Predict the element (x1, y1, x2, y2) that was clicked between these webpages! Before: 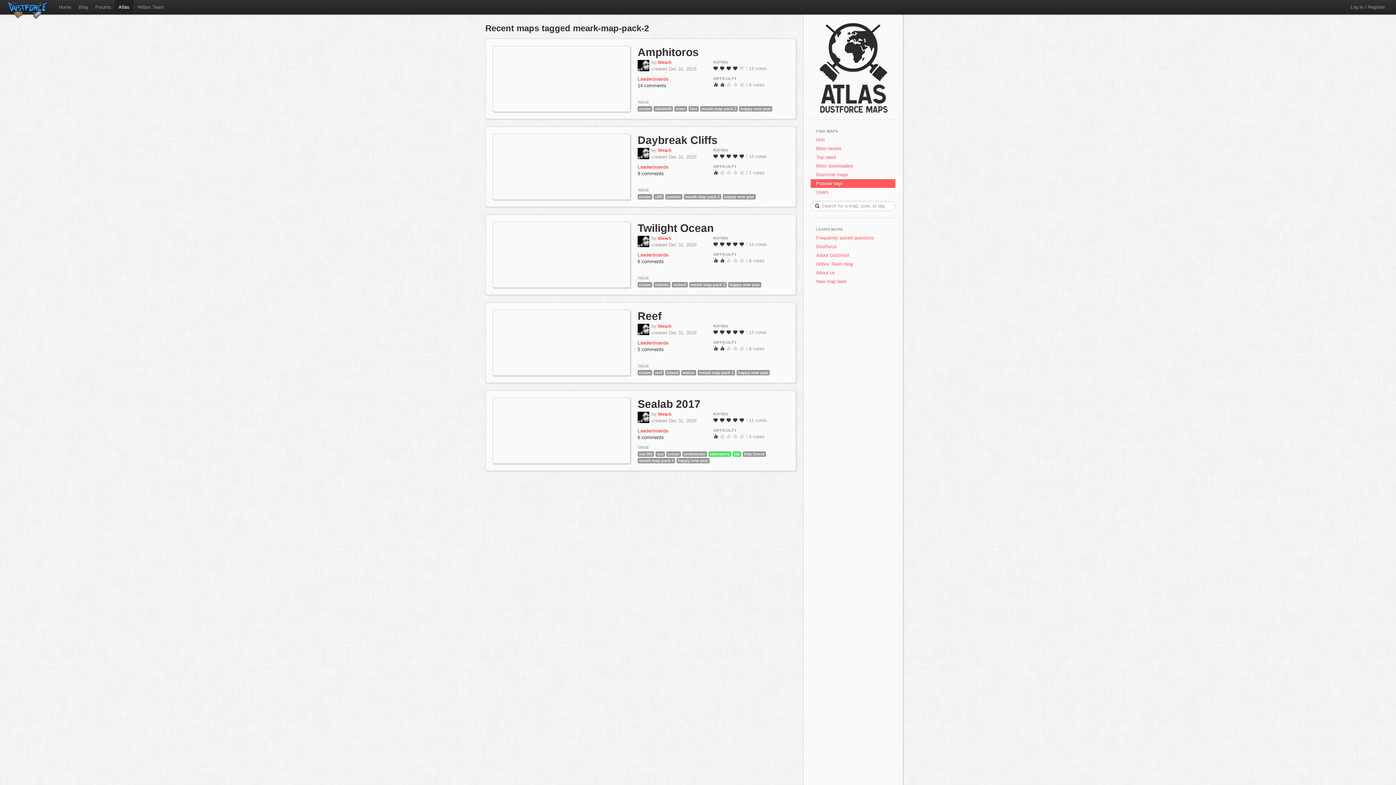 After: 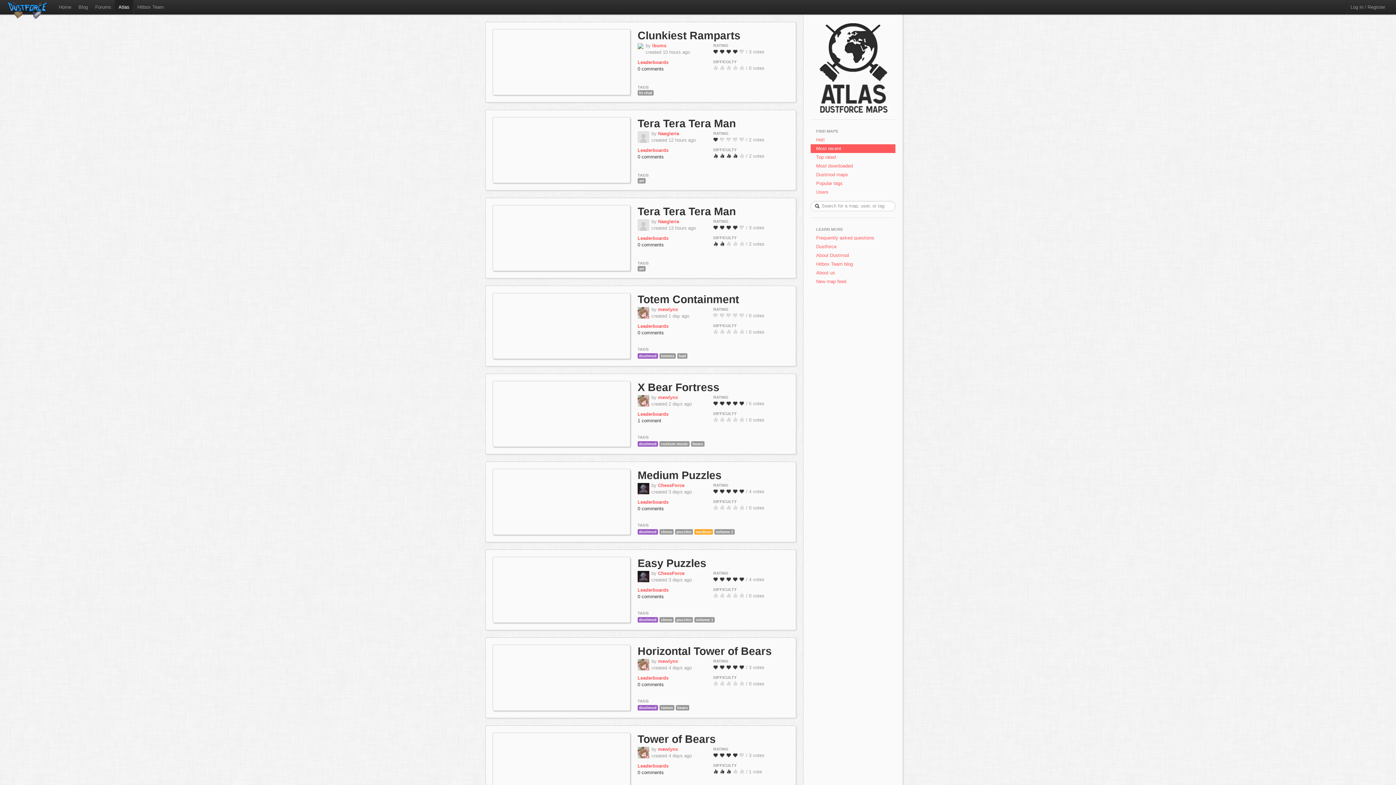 Action: label: Atlas bbox: (114, 0, 133, 14)